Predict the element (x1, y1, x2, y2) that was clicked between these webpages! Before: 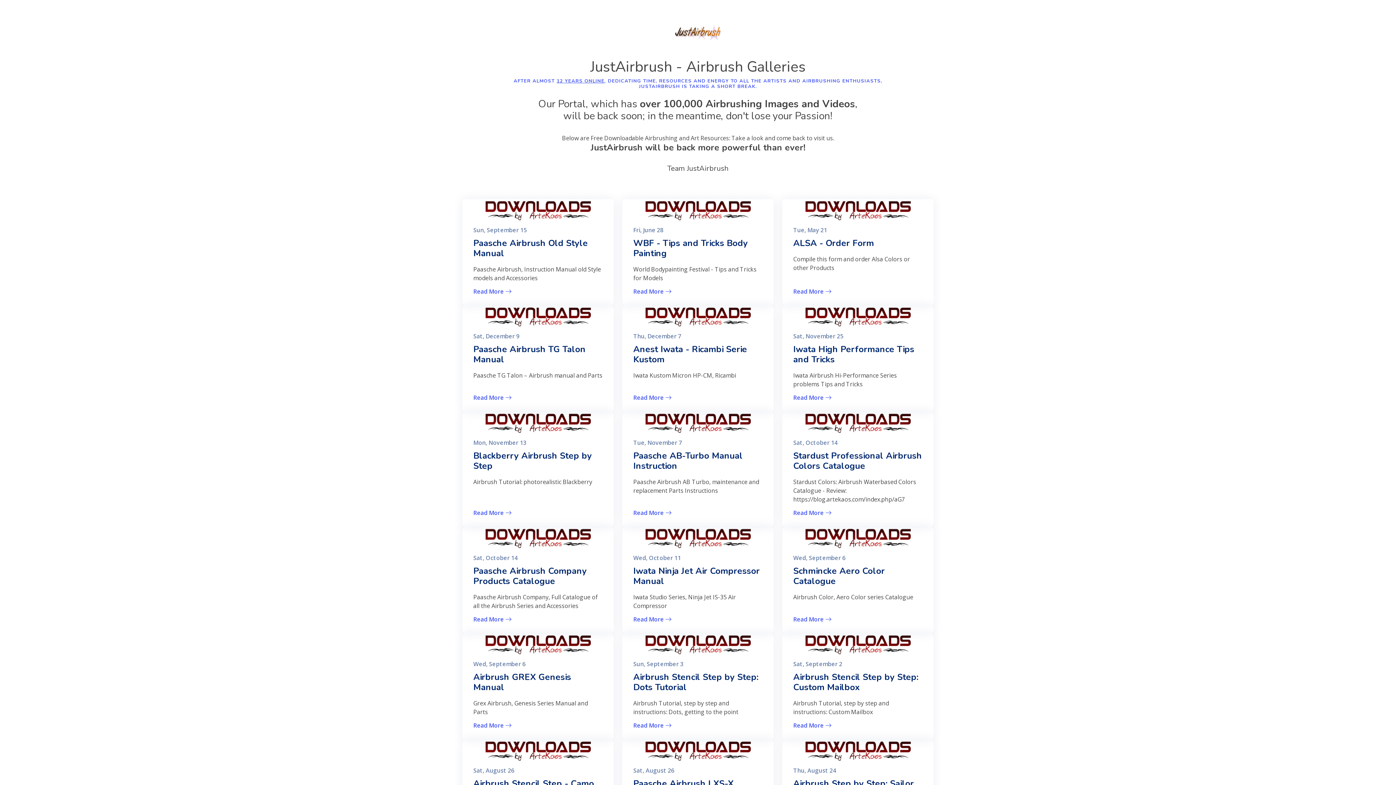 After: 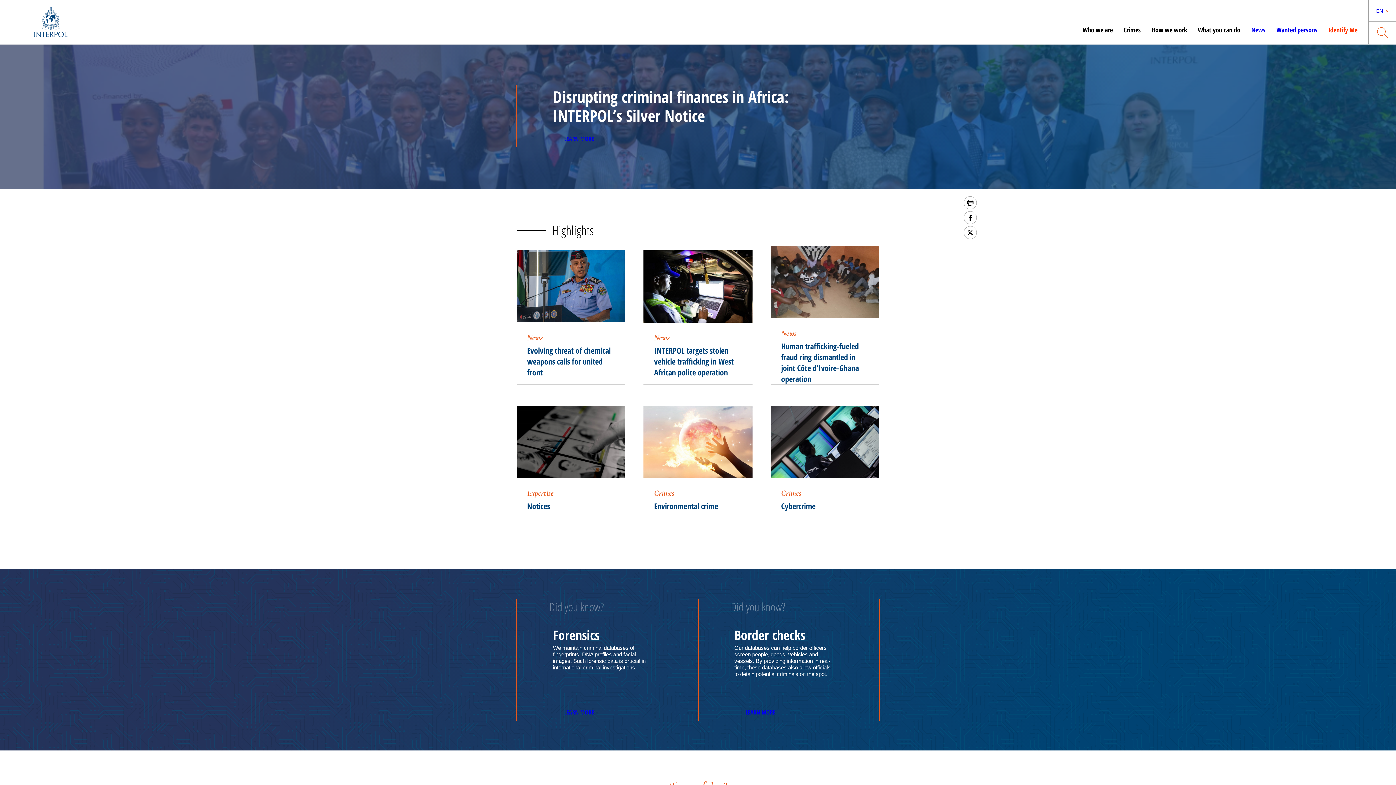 Action: label: Read More bbox: (473, 509, 602, 516)